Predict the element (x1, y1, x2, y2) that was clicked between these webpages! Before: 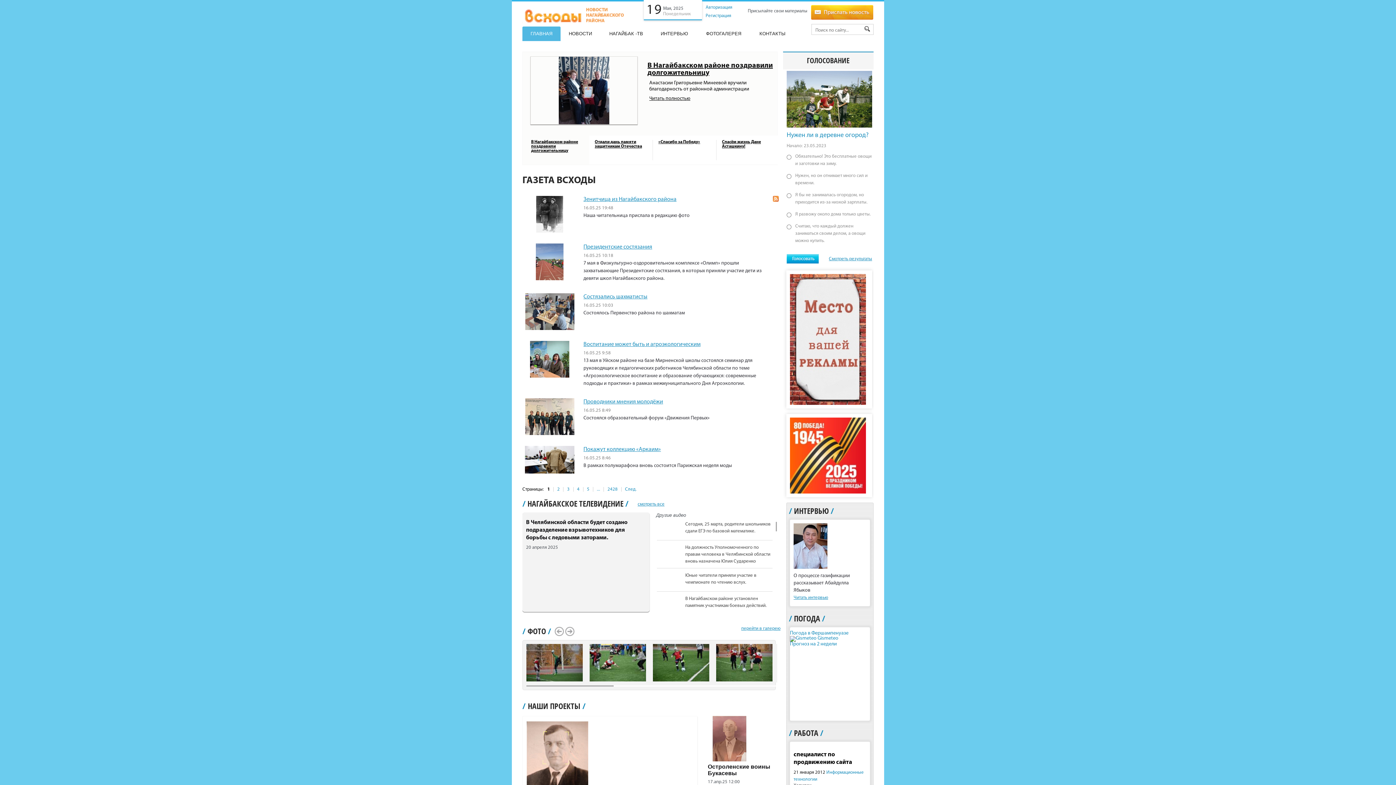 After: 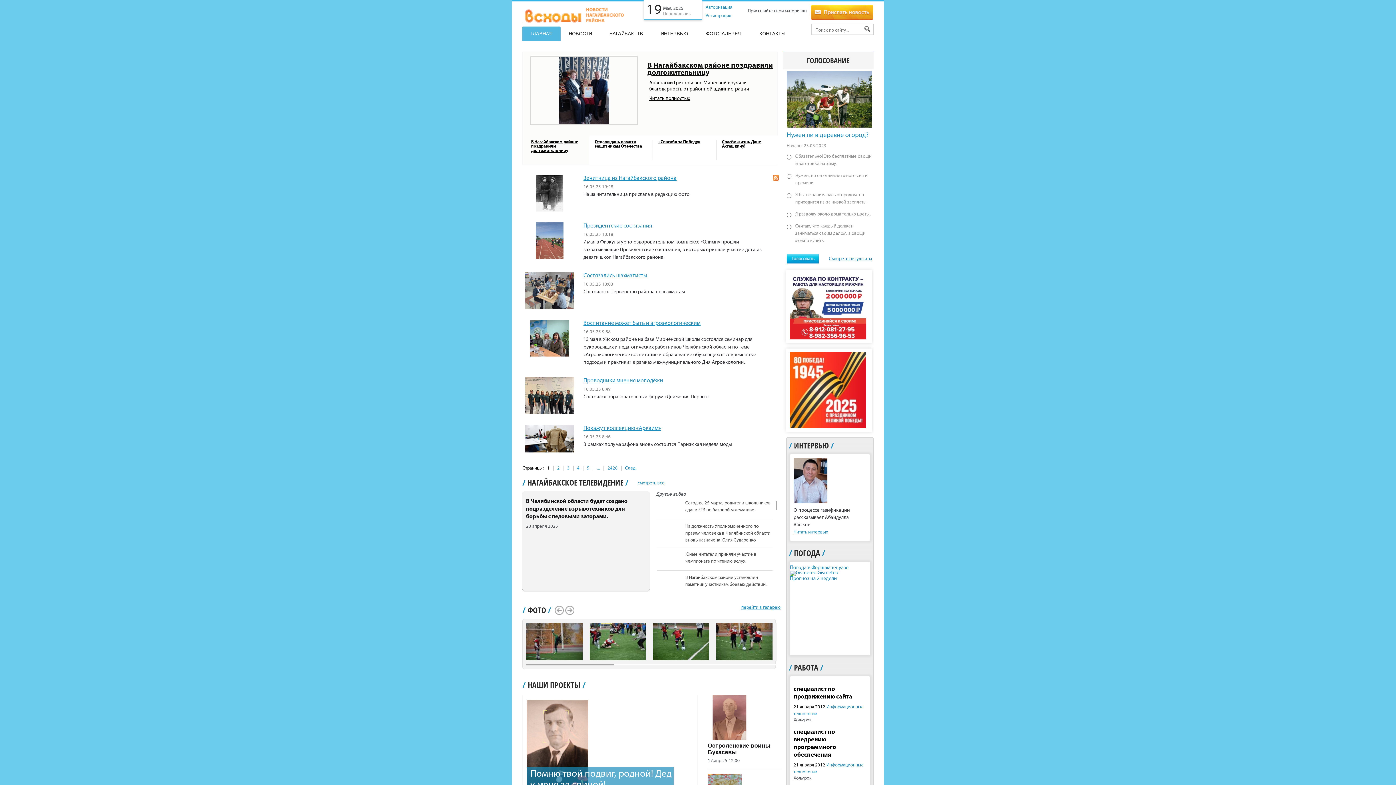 Action: bbox: (522, 6, 644, 25)